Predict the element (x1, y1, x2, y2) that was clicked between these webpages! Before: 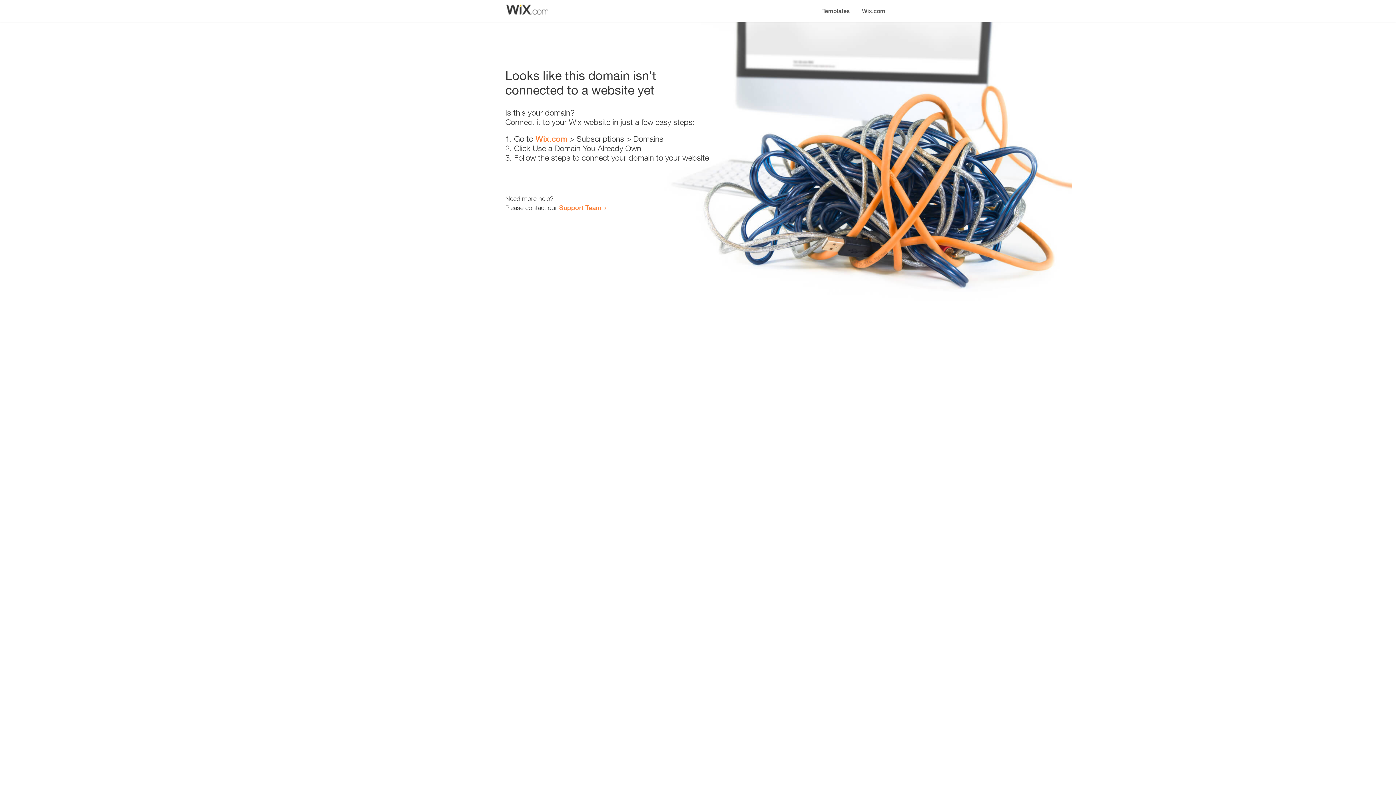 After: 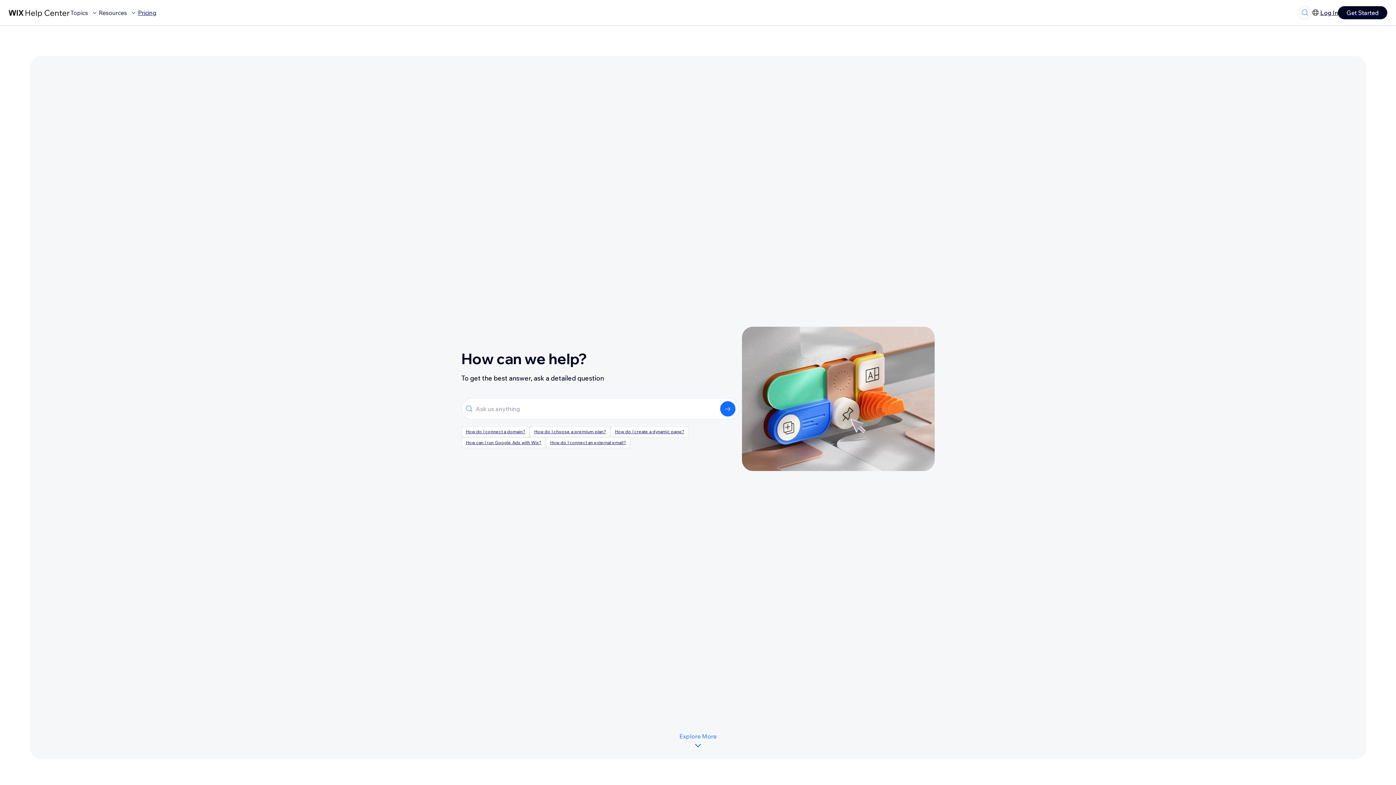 Action: bbox: (559, 203, 601, 211) label: Support Team